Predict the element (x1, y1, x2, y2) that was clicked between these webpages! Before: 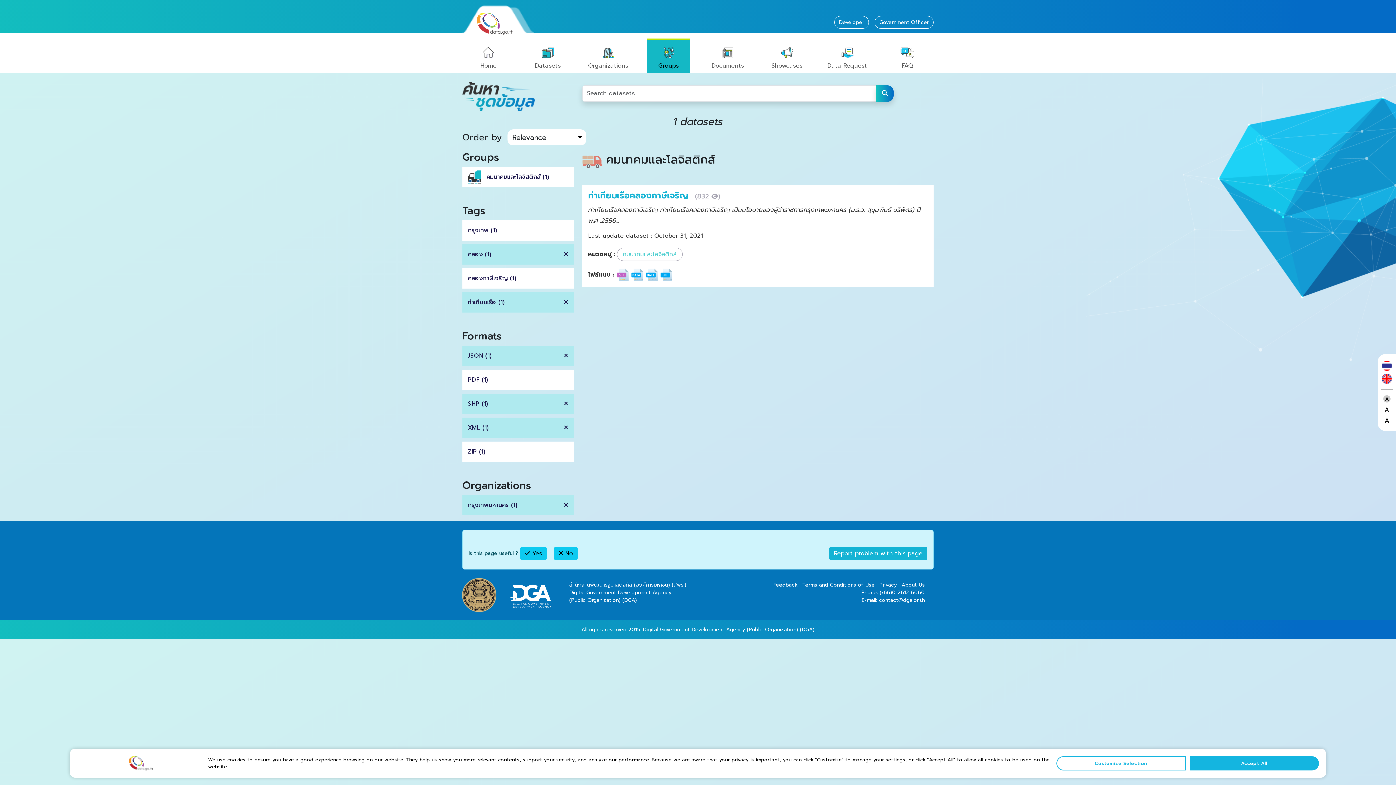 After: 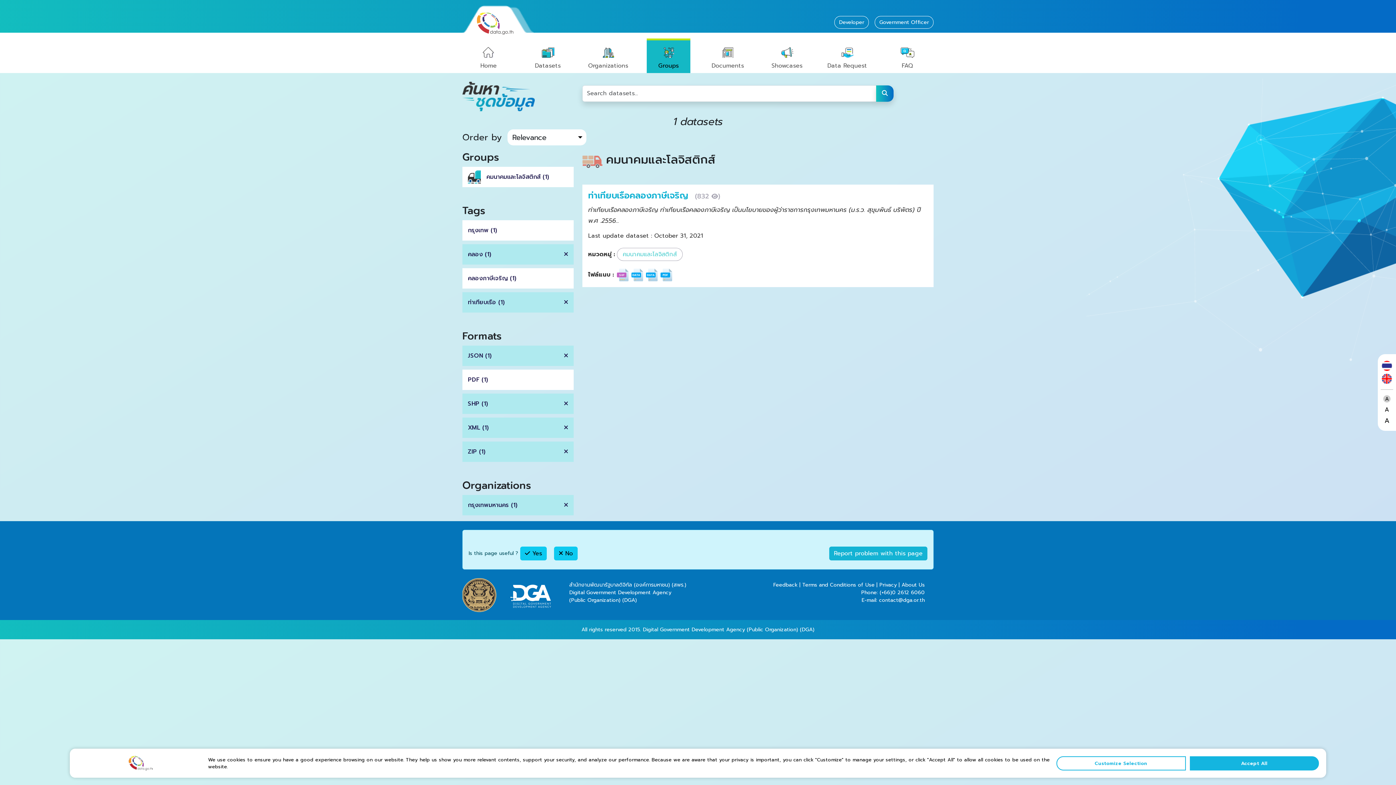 Action: label: ZIP (1) bbox: (462, 441, 573, 462)